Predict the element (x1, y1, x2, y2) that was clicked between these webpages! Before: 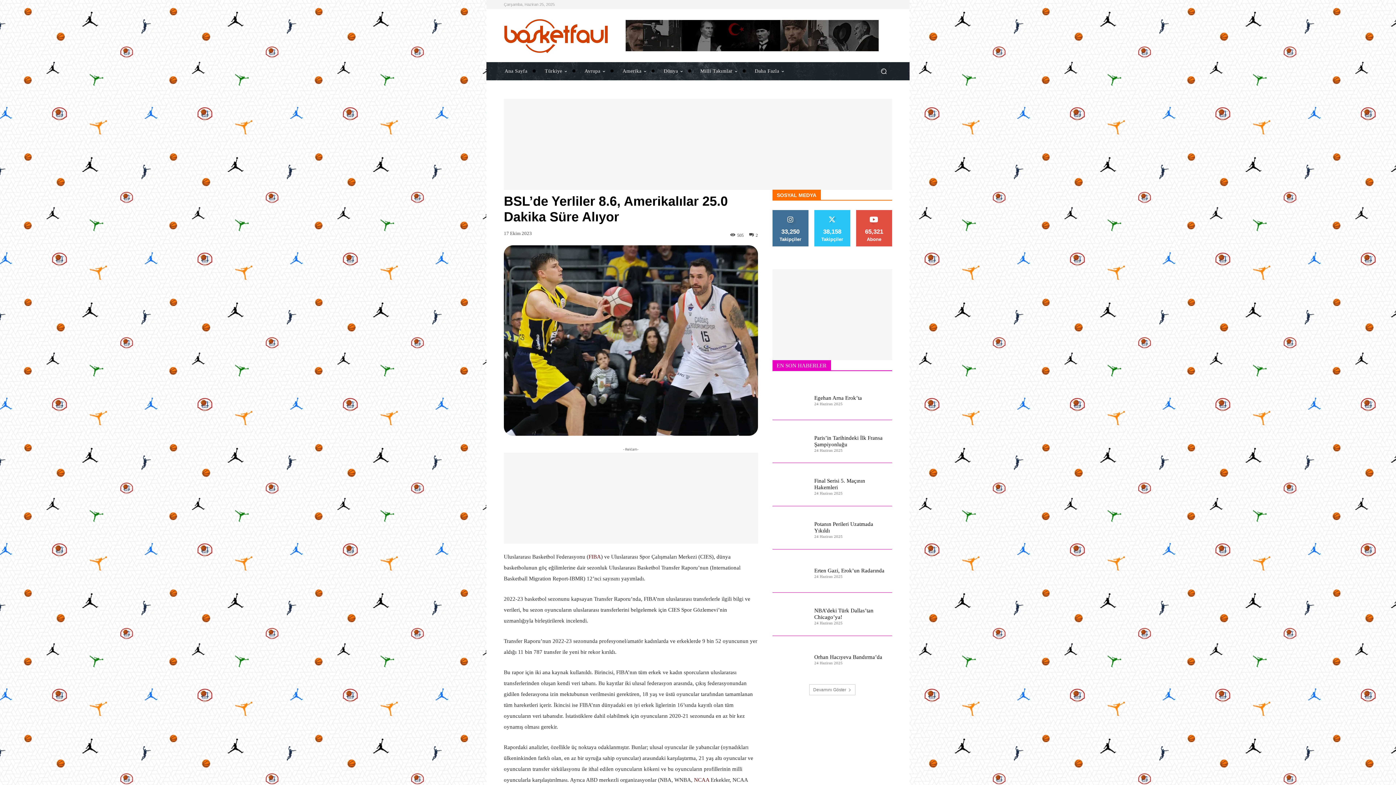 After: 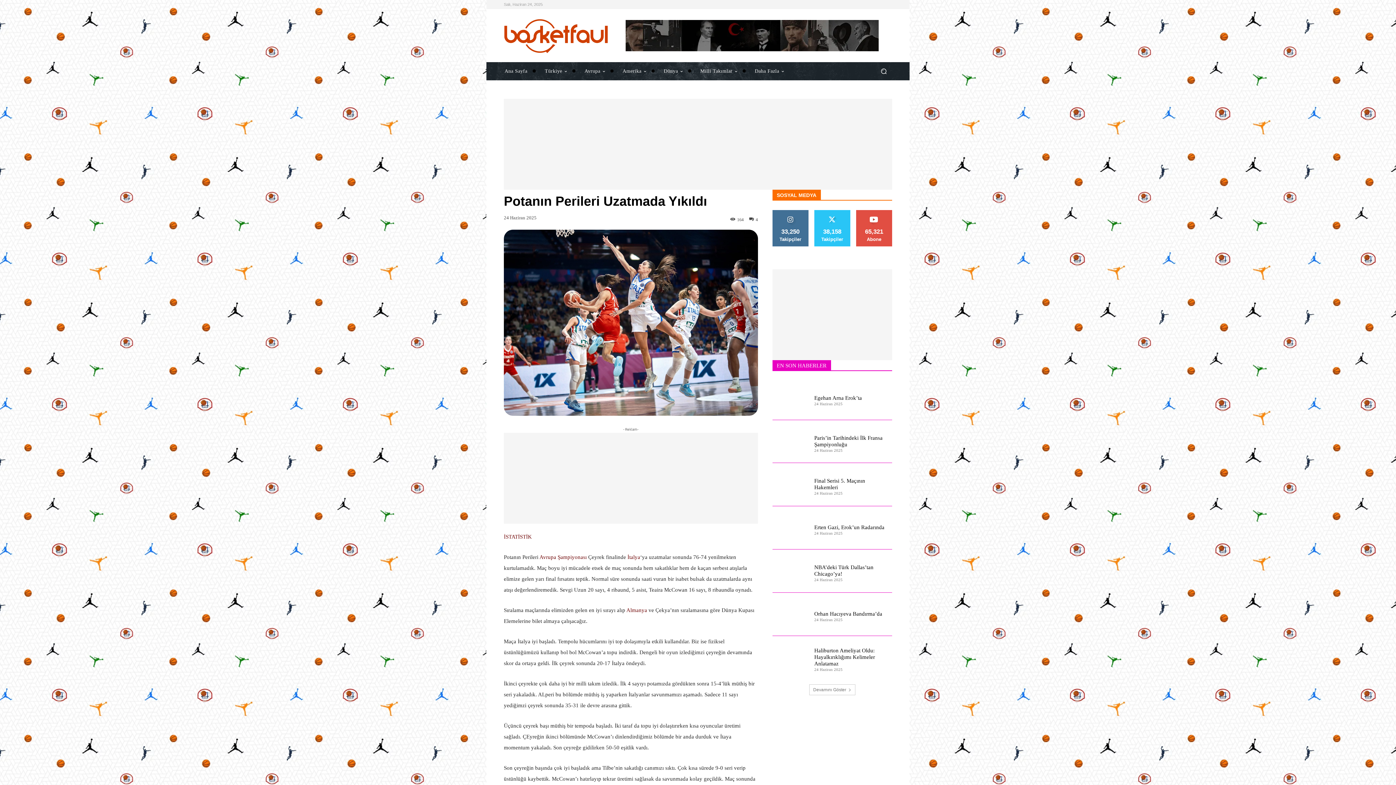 Action: bbox: (772, 510, 808, 546)